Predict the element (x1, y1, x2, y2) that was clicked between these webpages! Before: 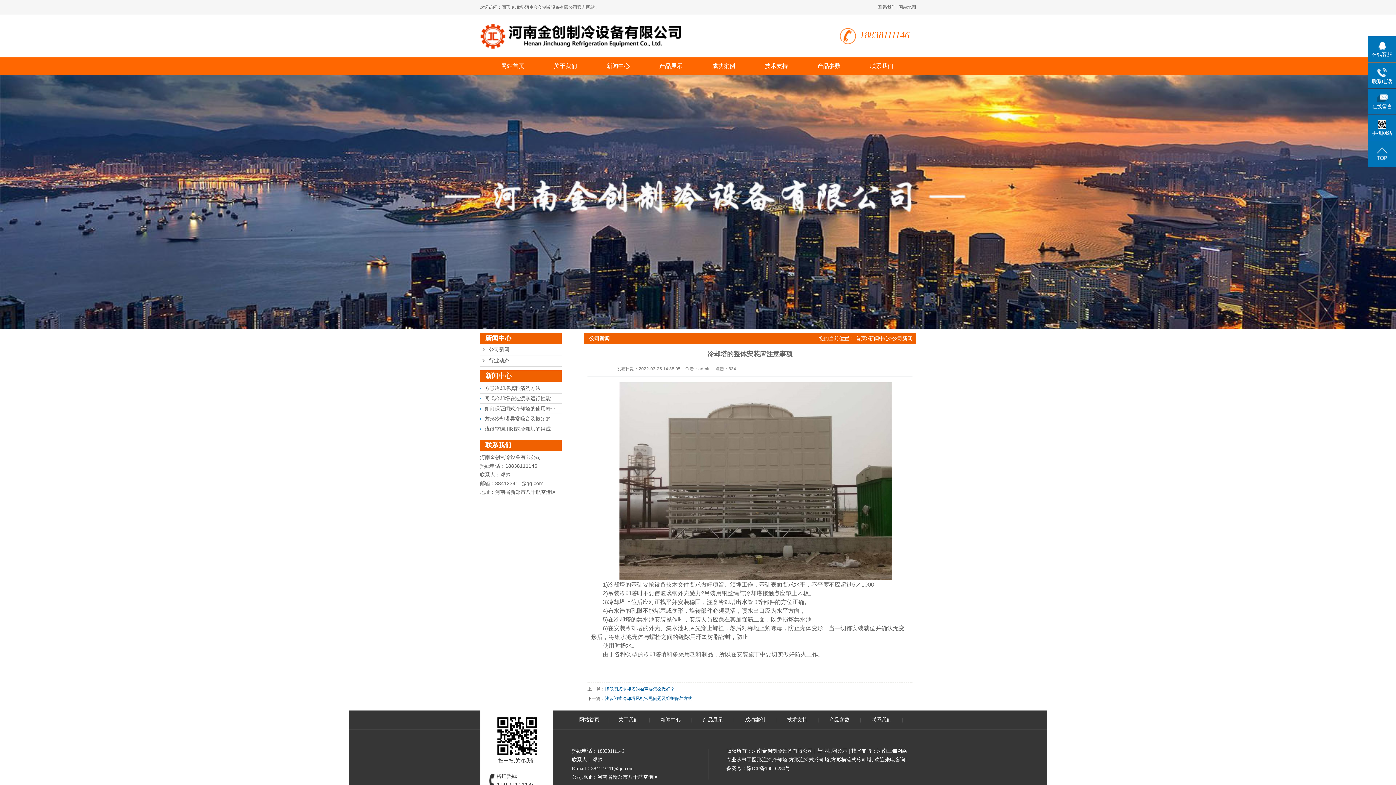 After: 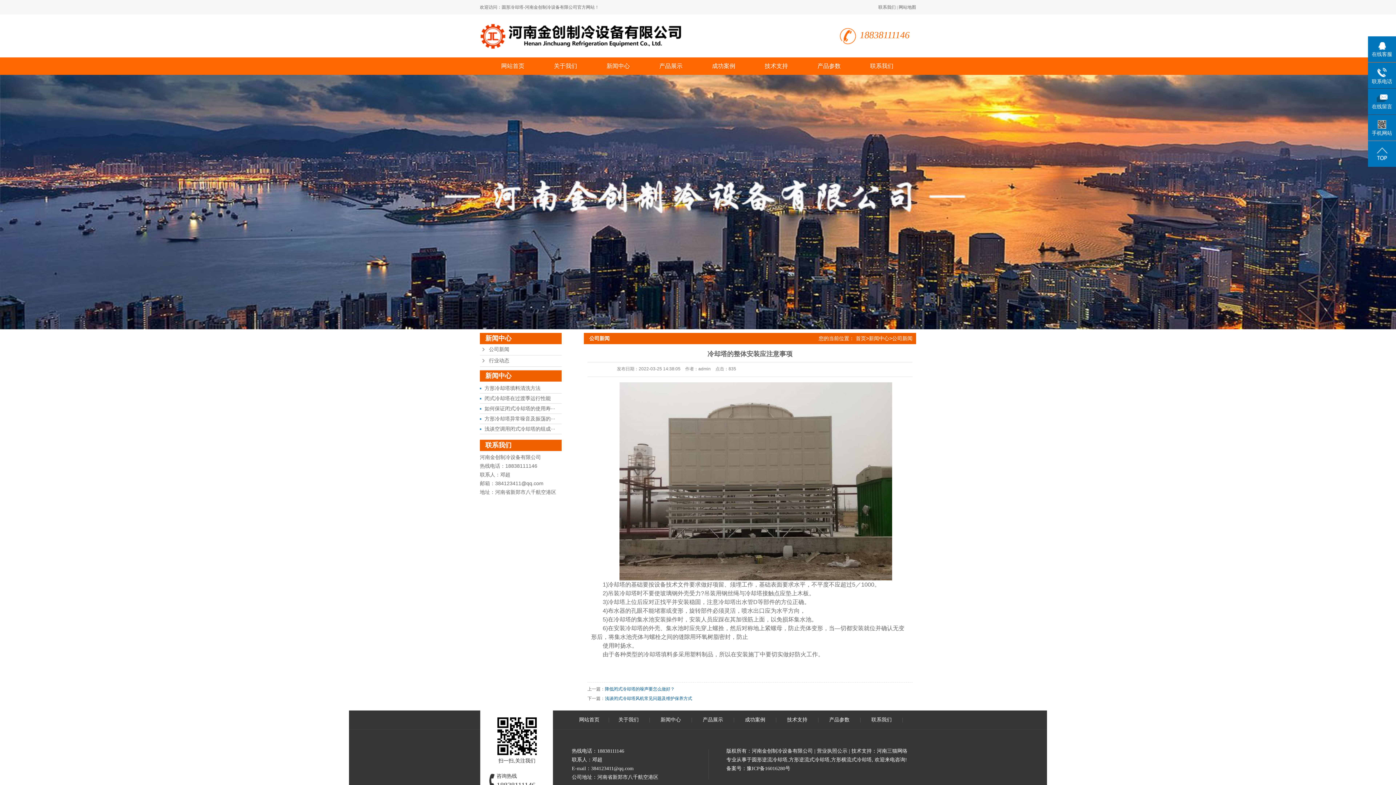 Action: label: 在线客服 bbox: (1368, 36, 1396, 58)